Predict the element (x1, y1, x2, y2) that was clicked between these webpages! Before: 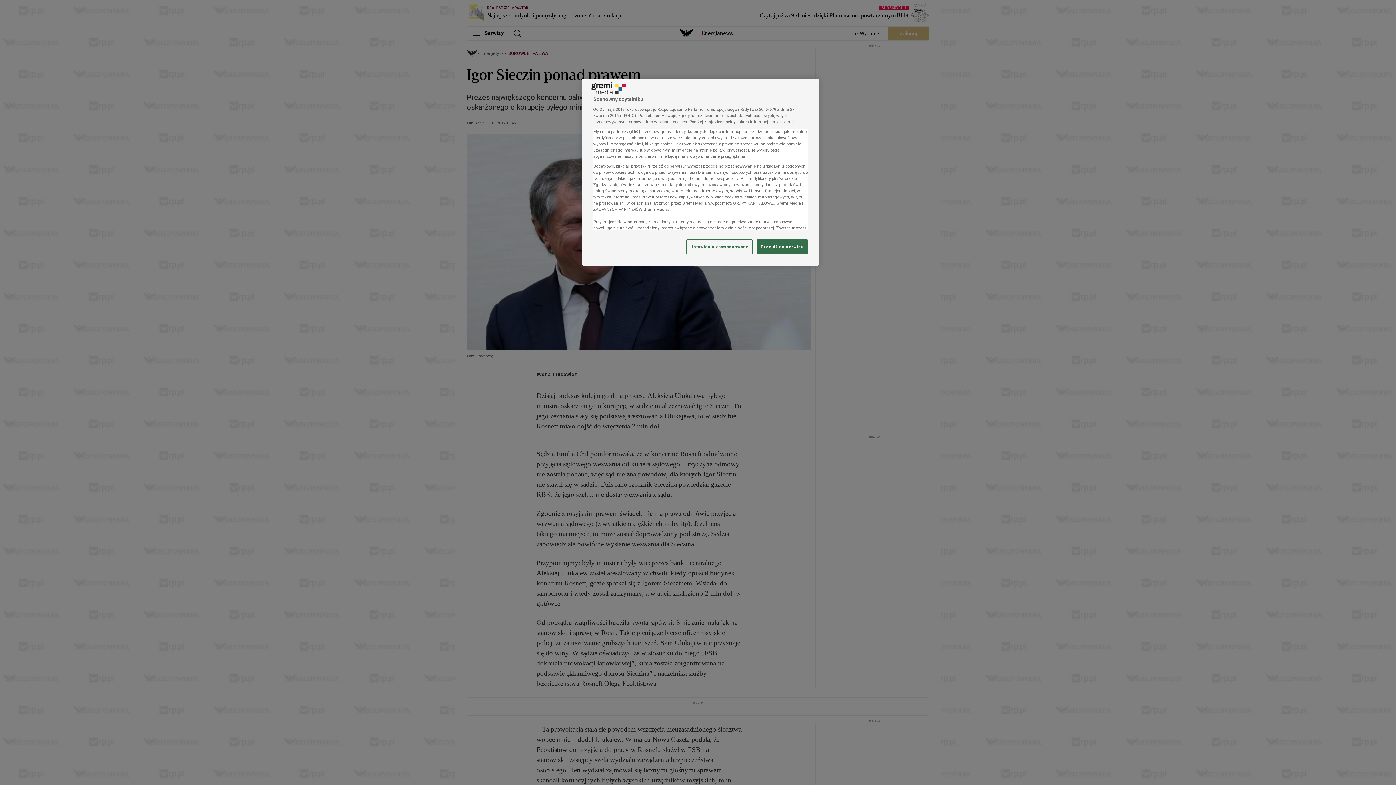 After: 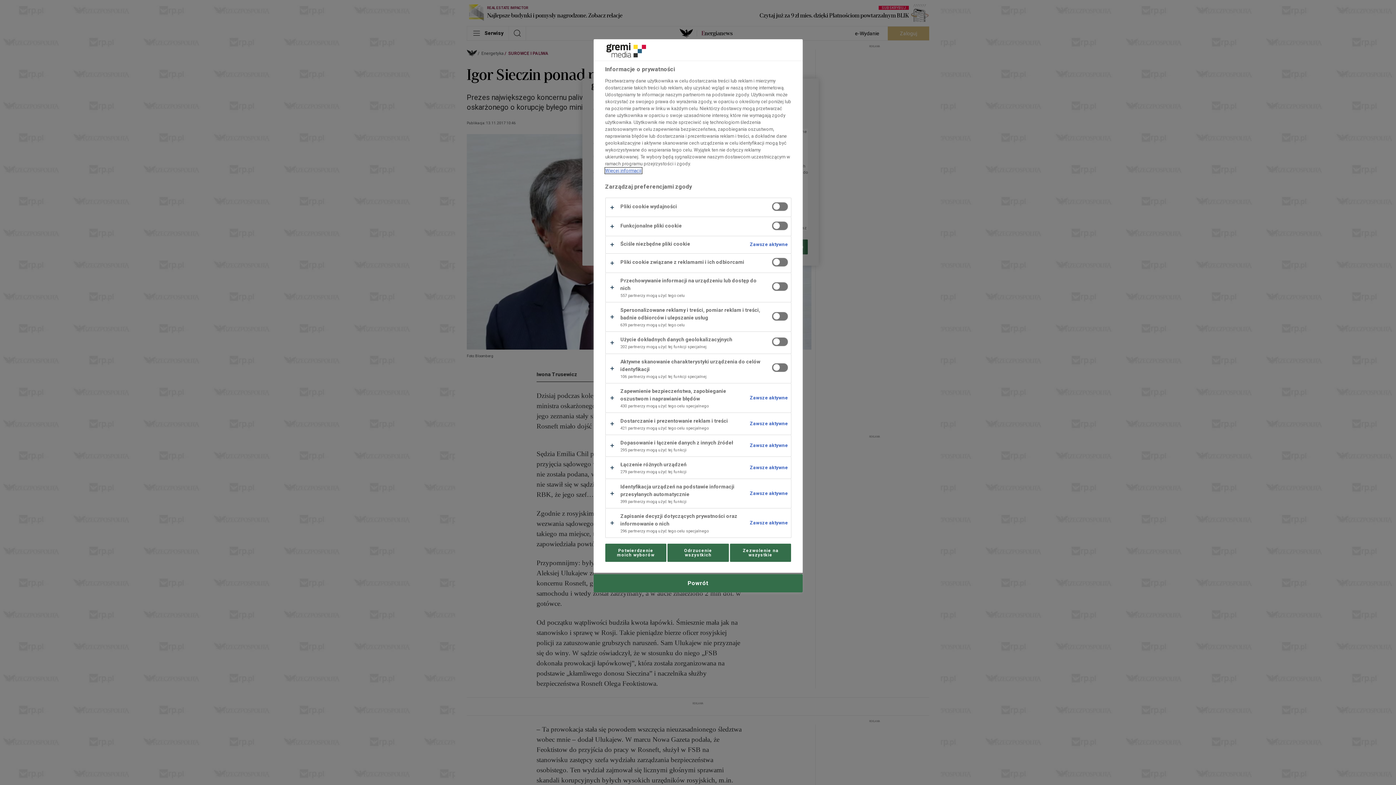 Action: bbox: (686, 239, 752, 254) label: Ustawienia zaawansowane